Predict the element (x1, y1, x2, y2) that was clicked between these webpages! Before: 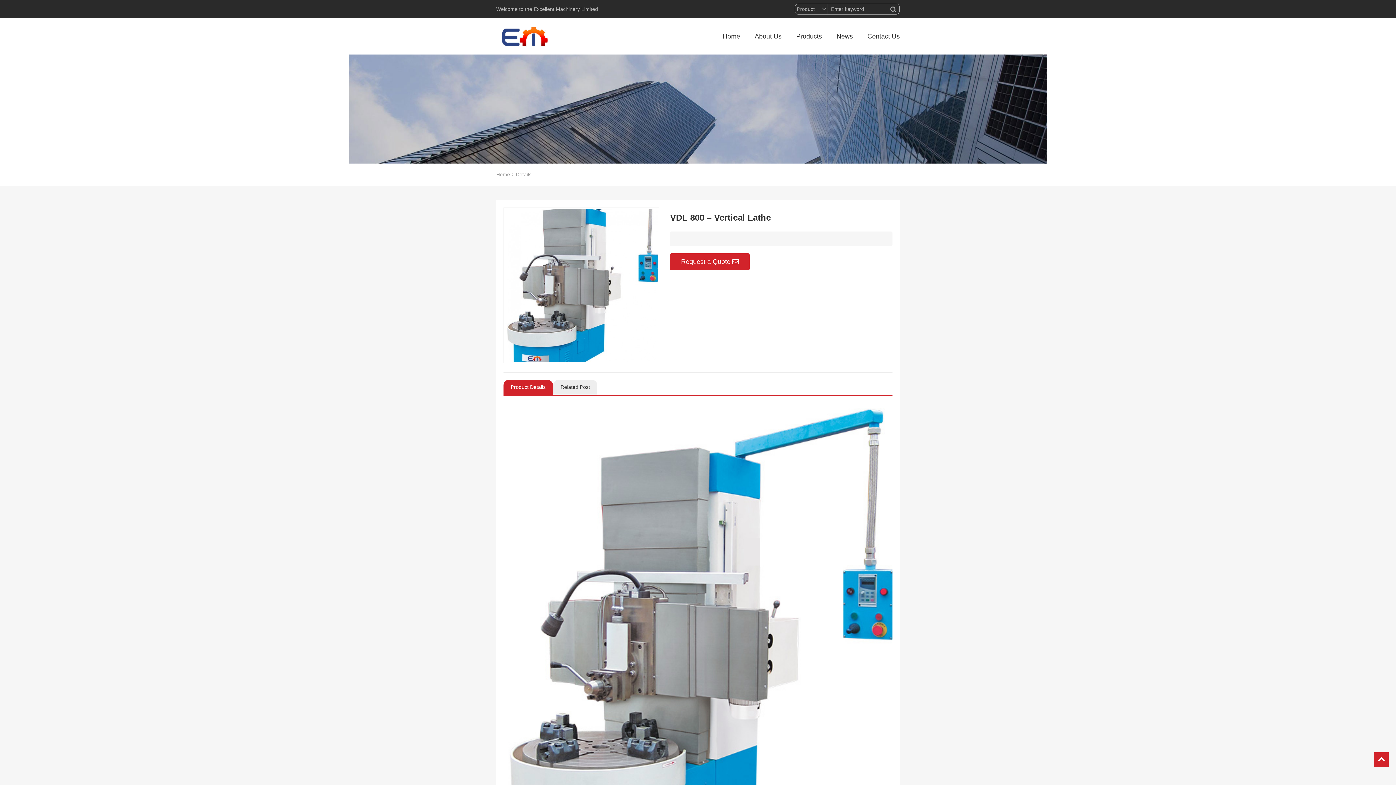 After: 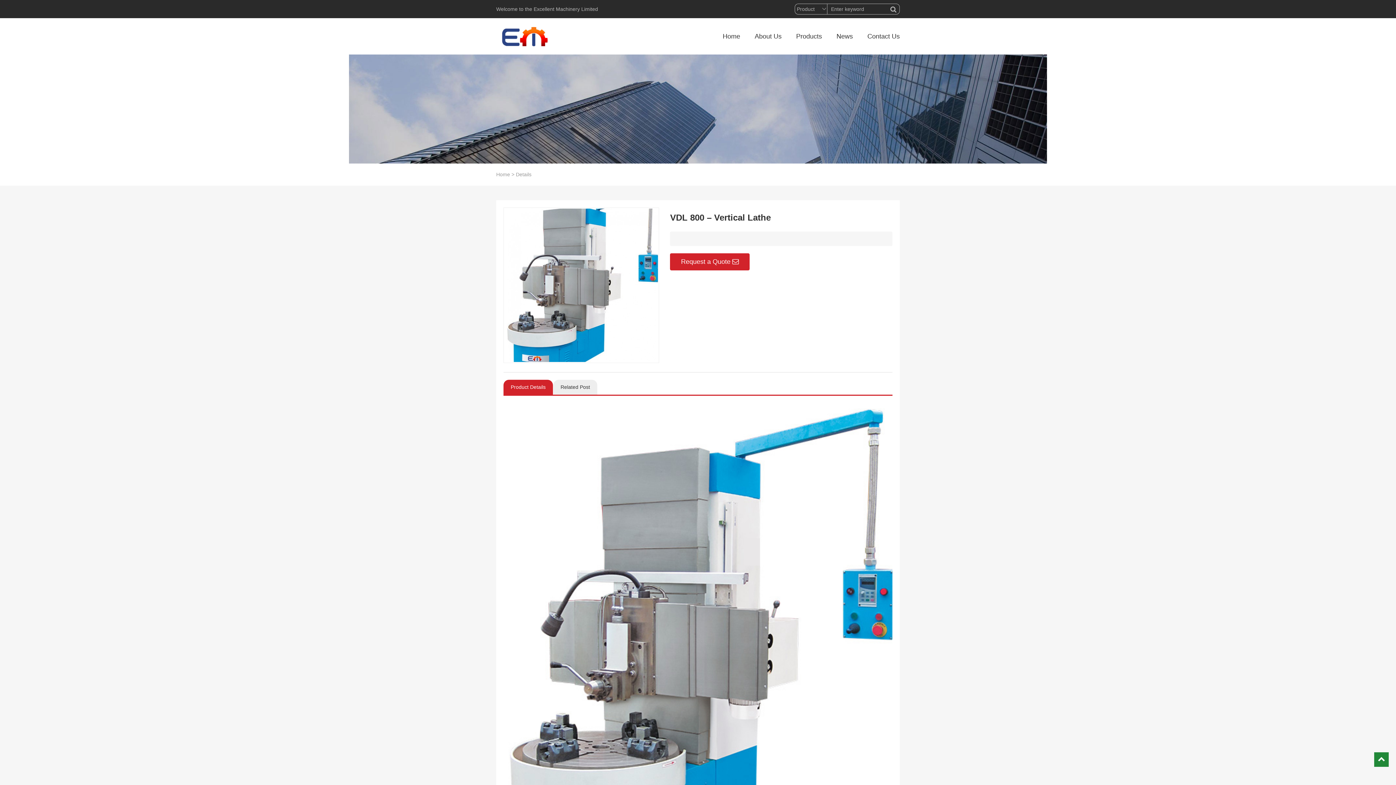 Action: bbox: (1374, 752, 1389, 767)